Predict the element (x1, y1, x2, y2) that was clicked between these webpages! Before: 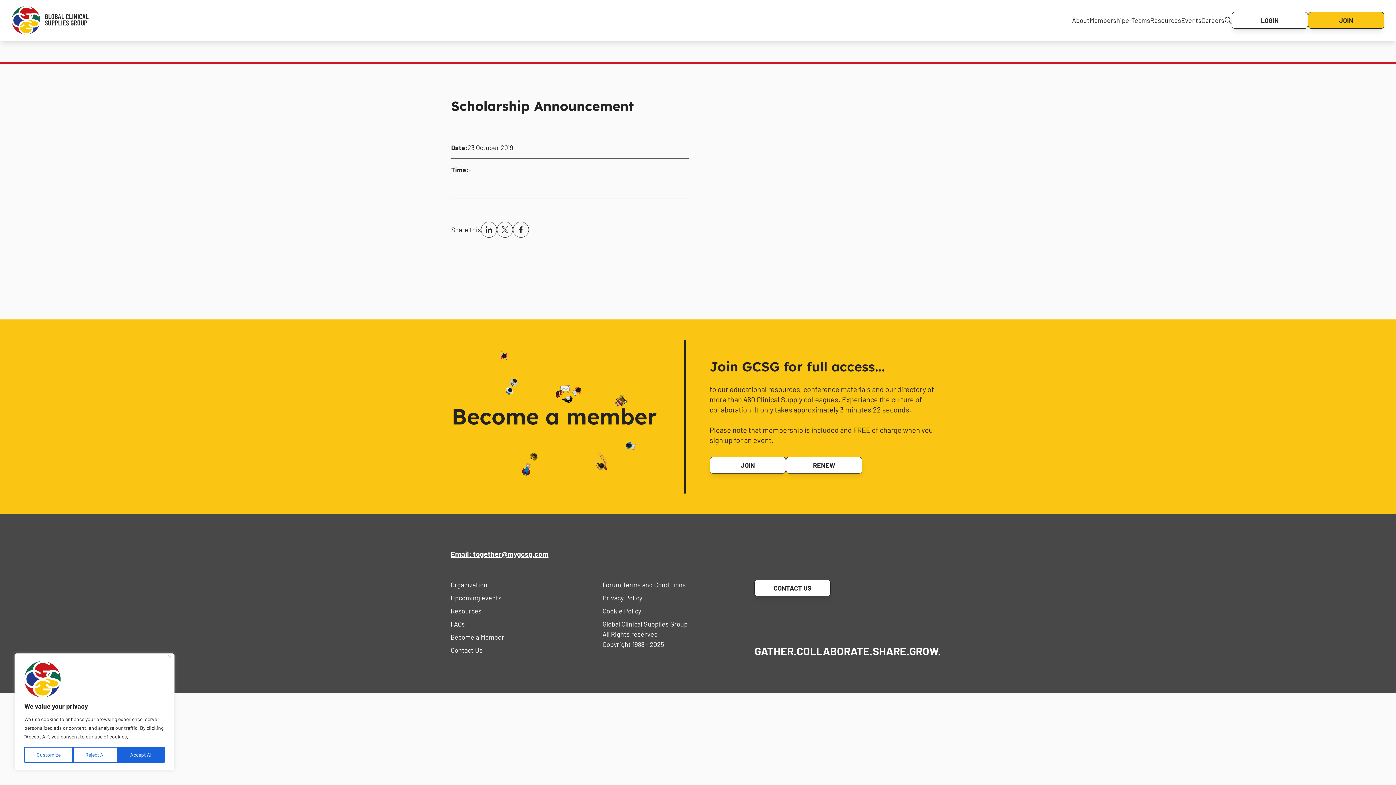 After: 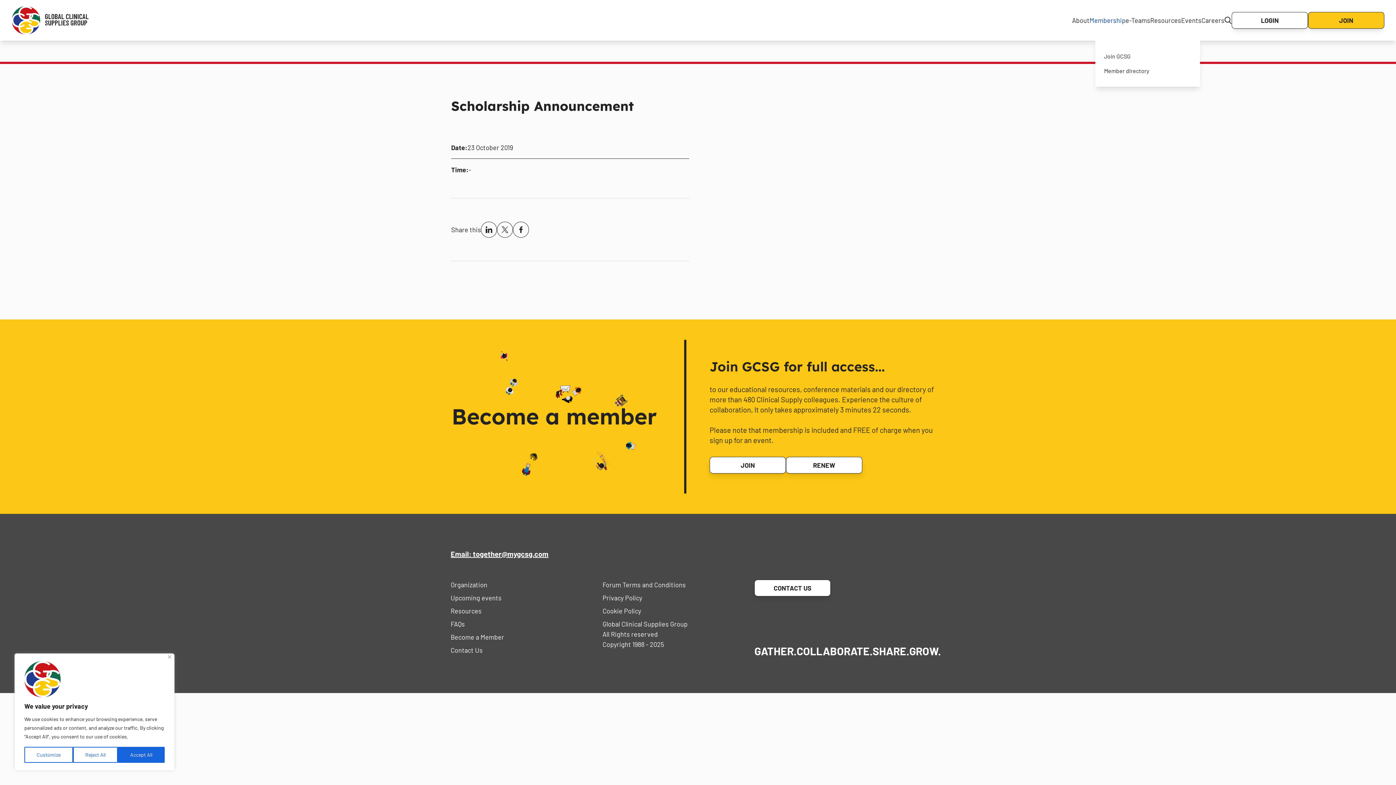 Action: bbox: (1089, 12, 1125, 28) label: Membership